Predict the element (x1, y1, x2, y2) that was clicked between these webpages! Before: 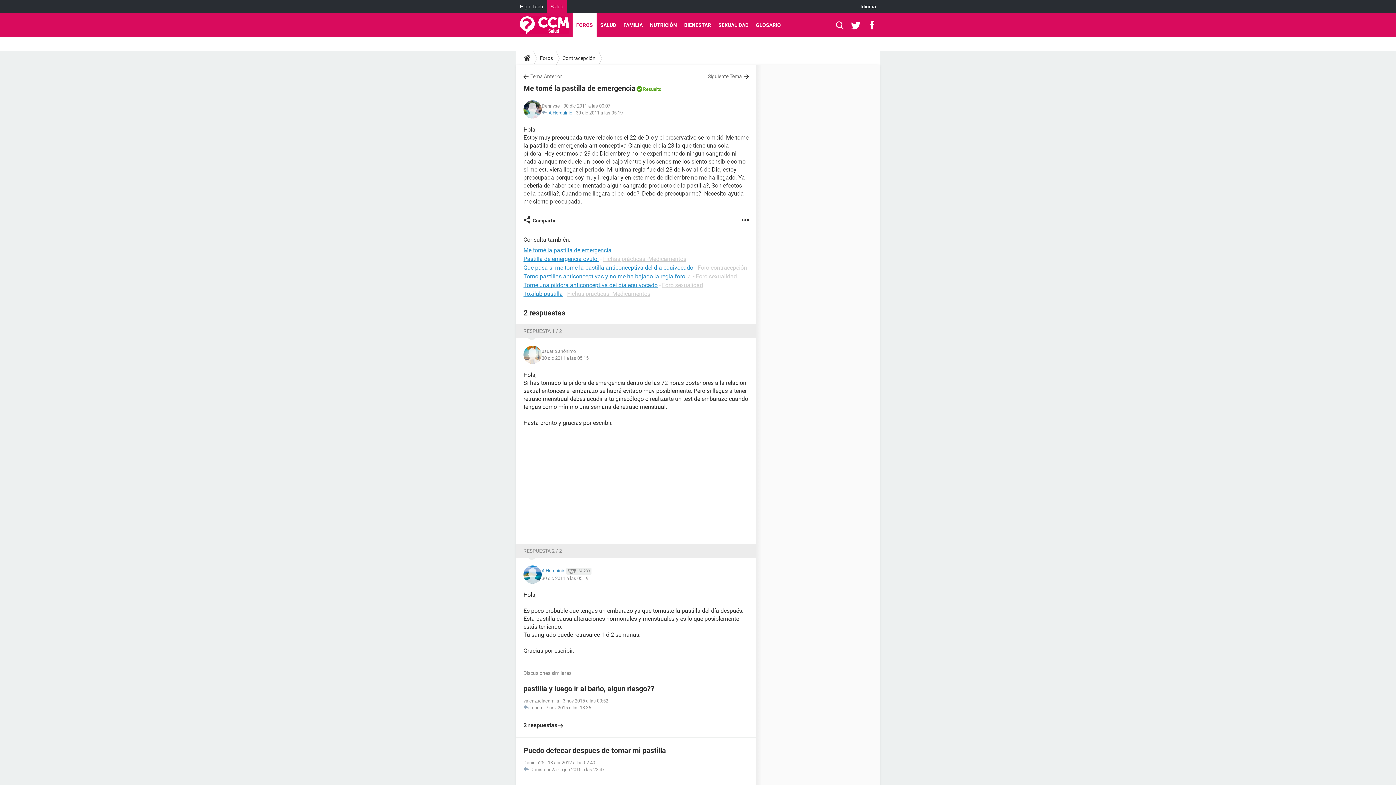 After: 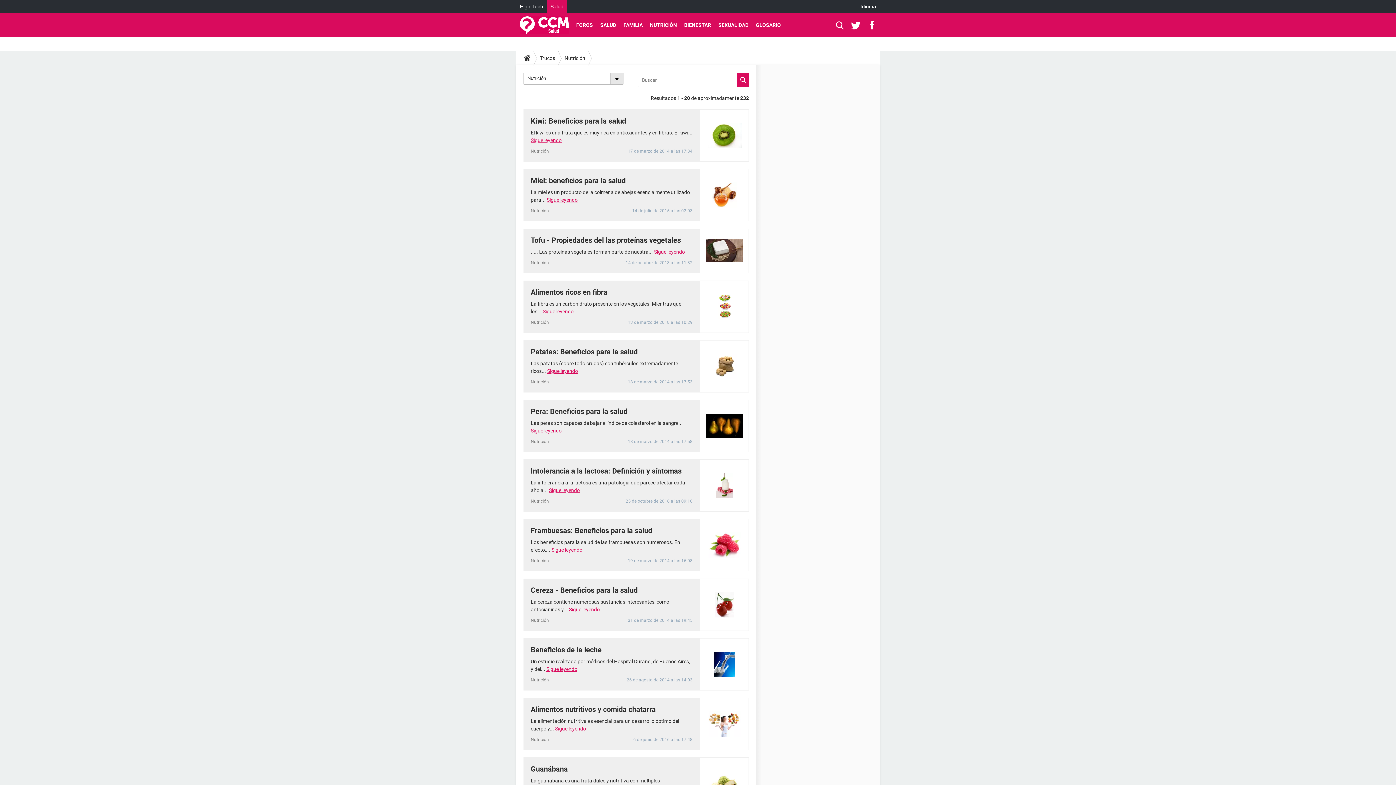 Action: label: NUTRICIÓN bbox: (646, 13, 680, 37)